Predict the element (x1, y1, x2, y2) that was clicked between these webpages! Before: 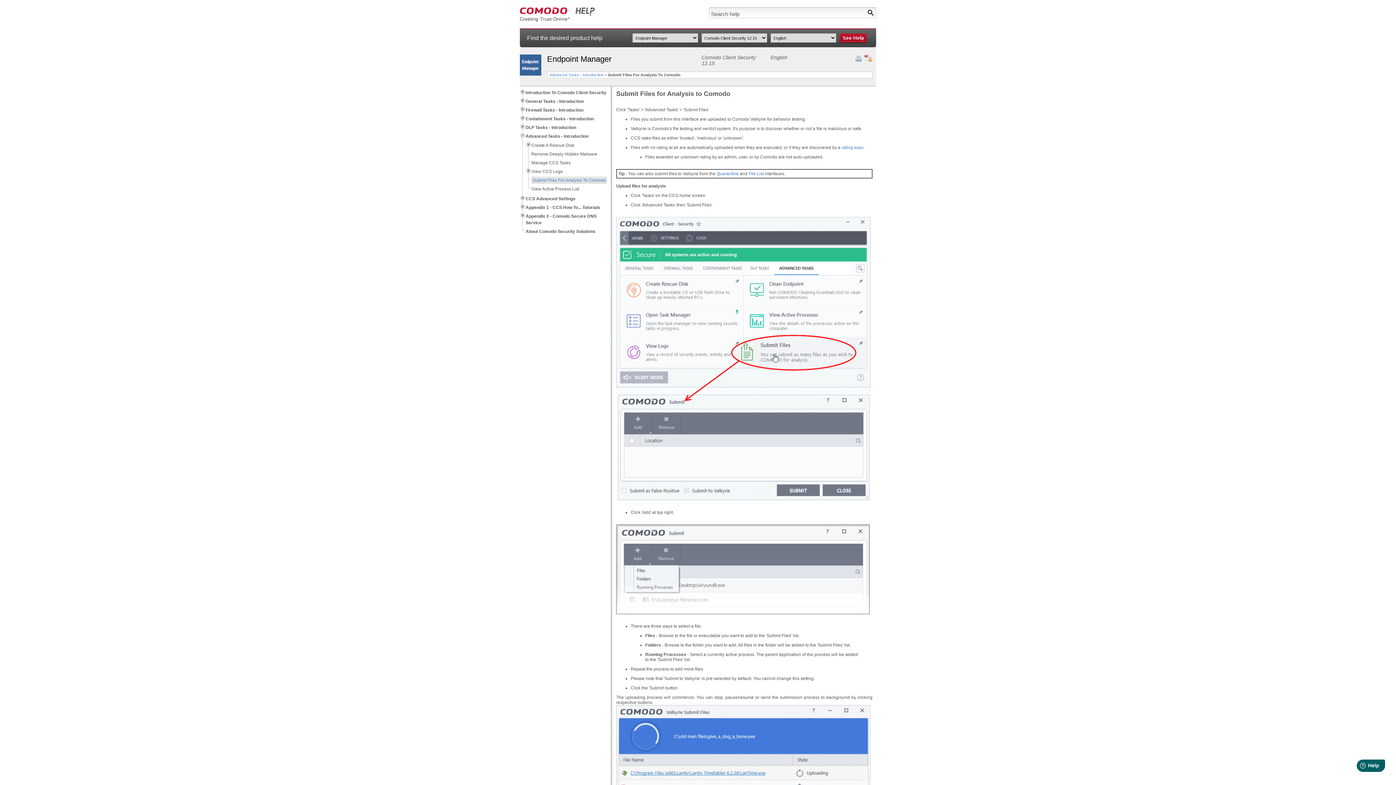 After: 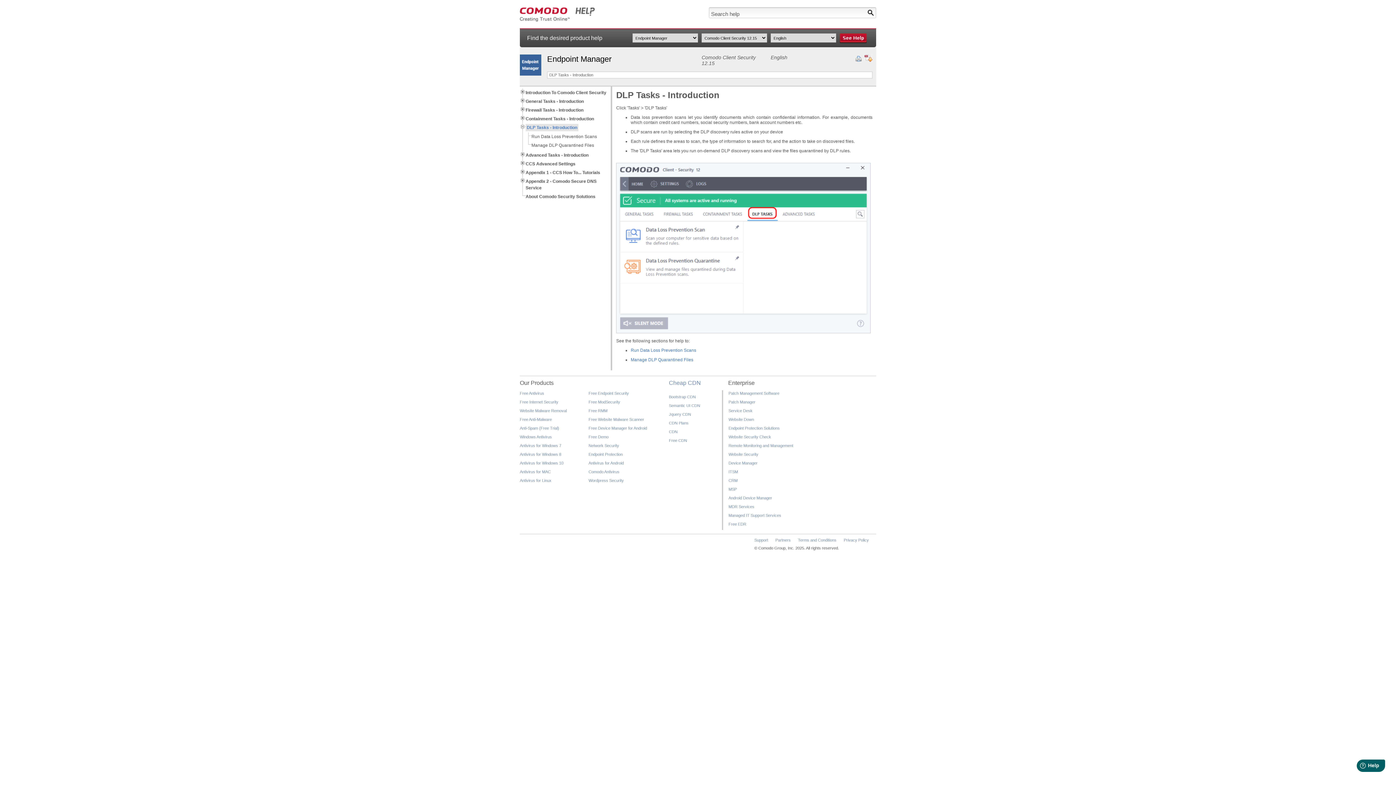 Action: bbox: (525, 125, 576, 130) label: DLP Tasks - Introduction